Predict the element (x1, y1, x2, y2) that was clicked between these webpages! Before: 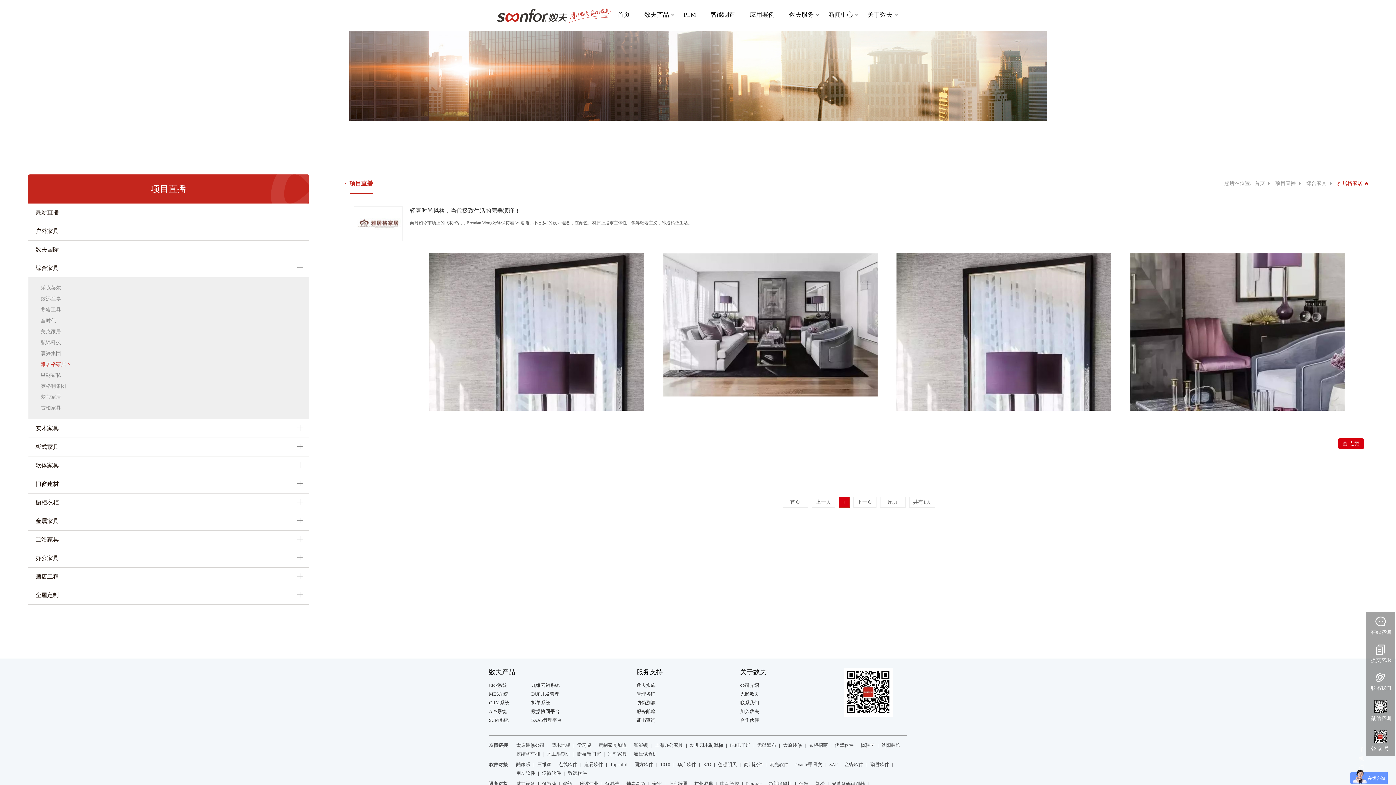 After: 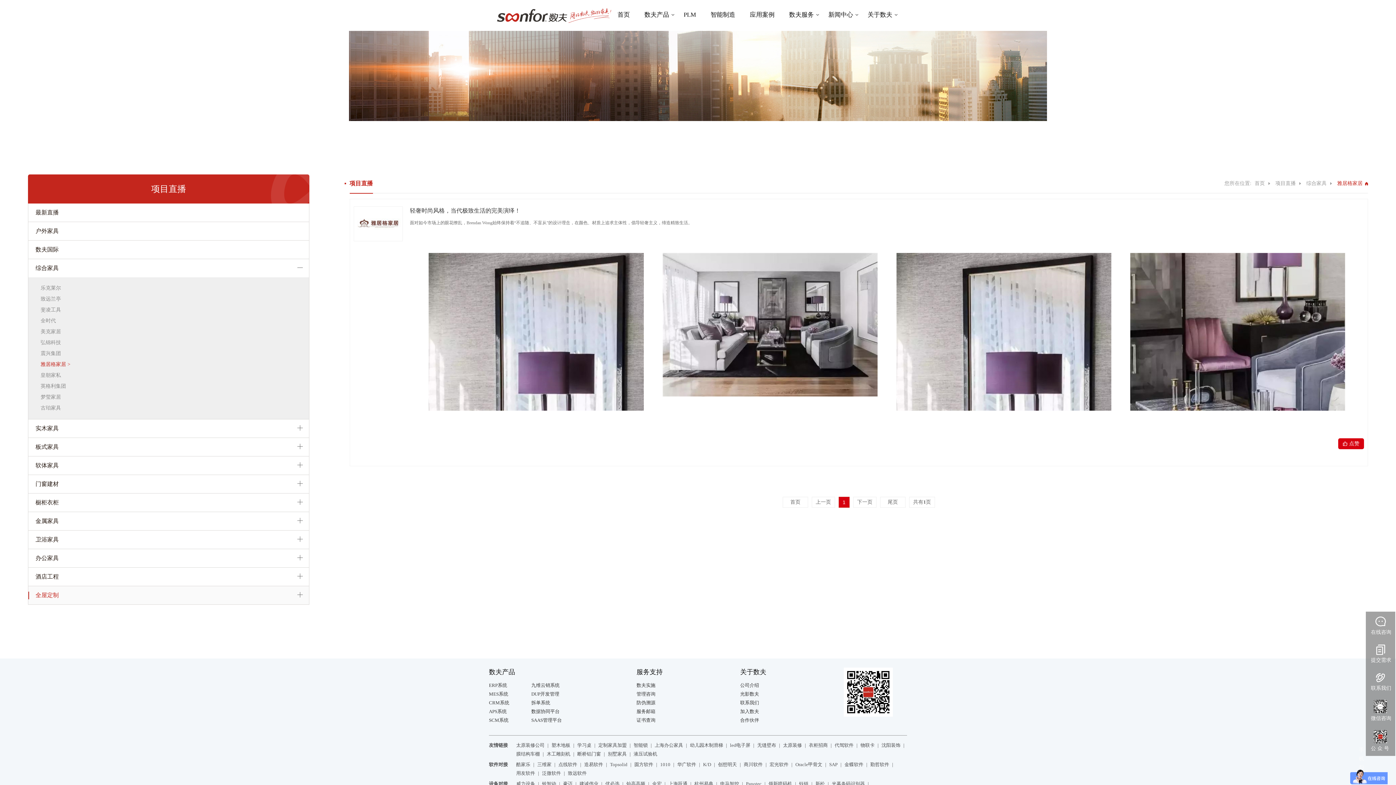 Action: bbox: (28, 586, 309, 604) label: 全屋定制